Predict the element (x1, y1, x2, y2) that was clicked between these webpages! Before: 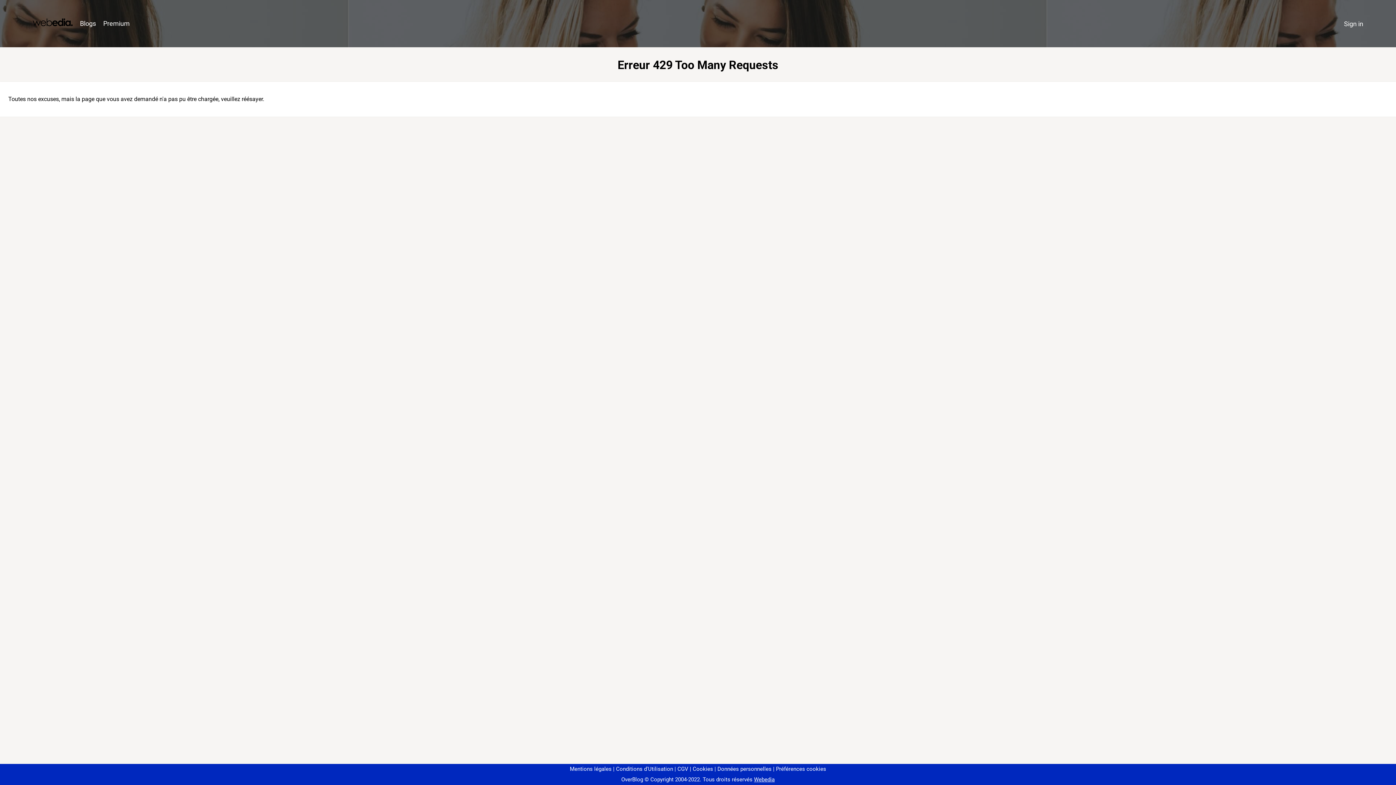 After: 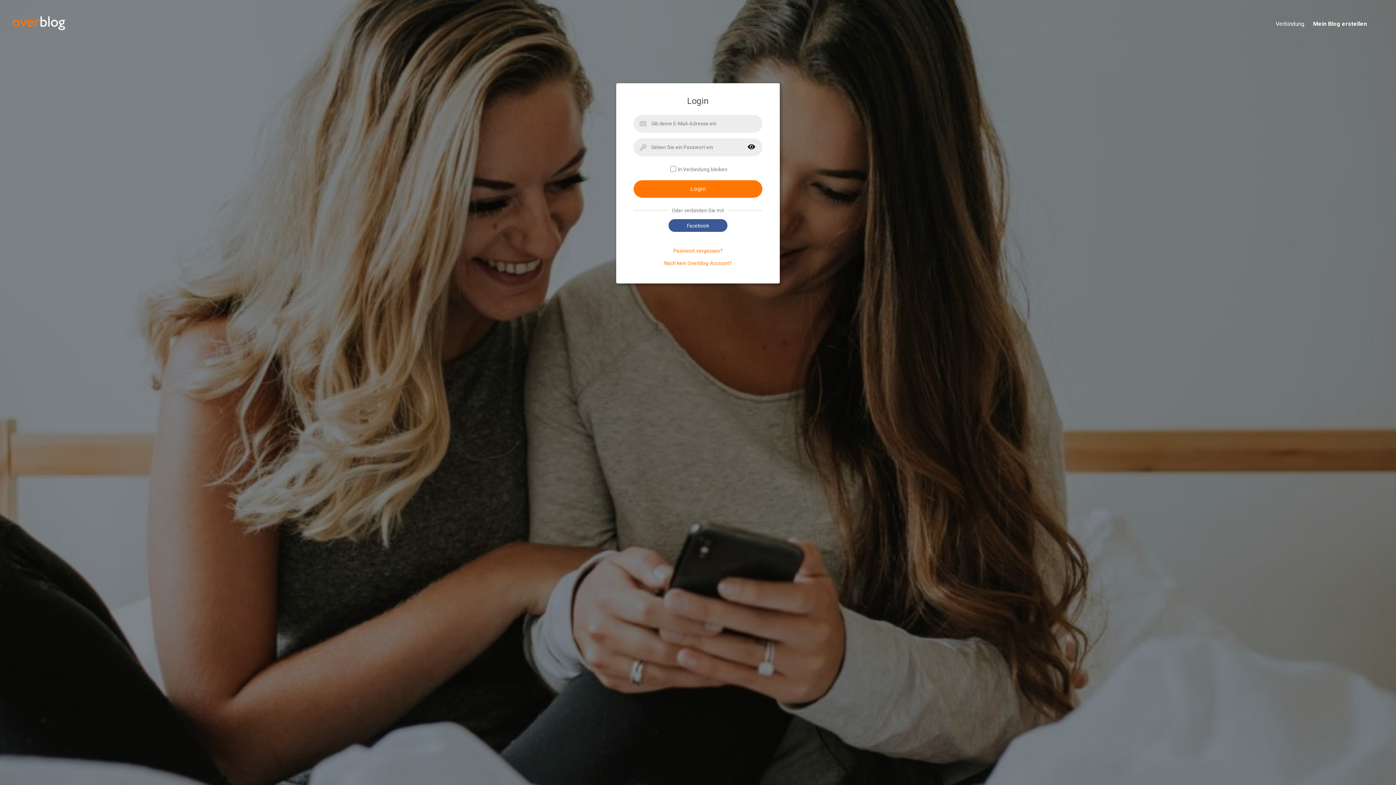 Action: bbox: (1340, 16, 1367, 31) label: Sign in